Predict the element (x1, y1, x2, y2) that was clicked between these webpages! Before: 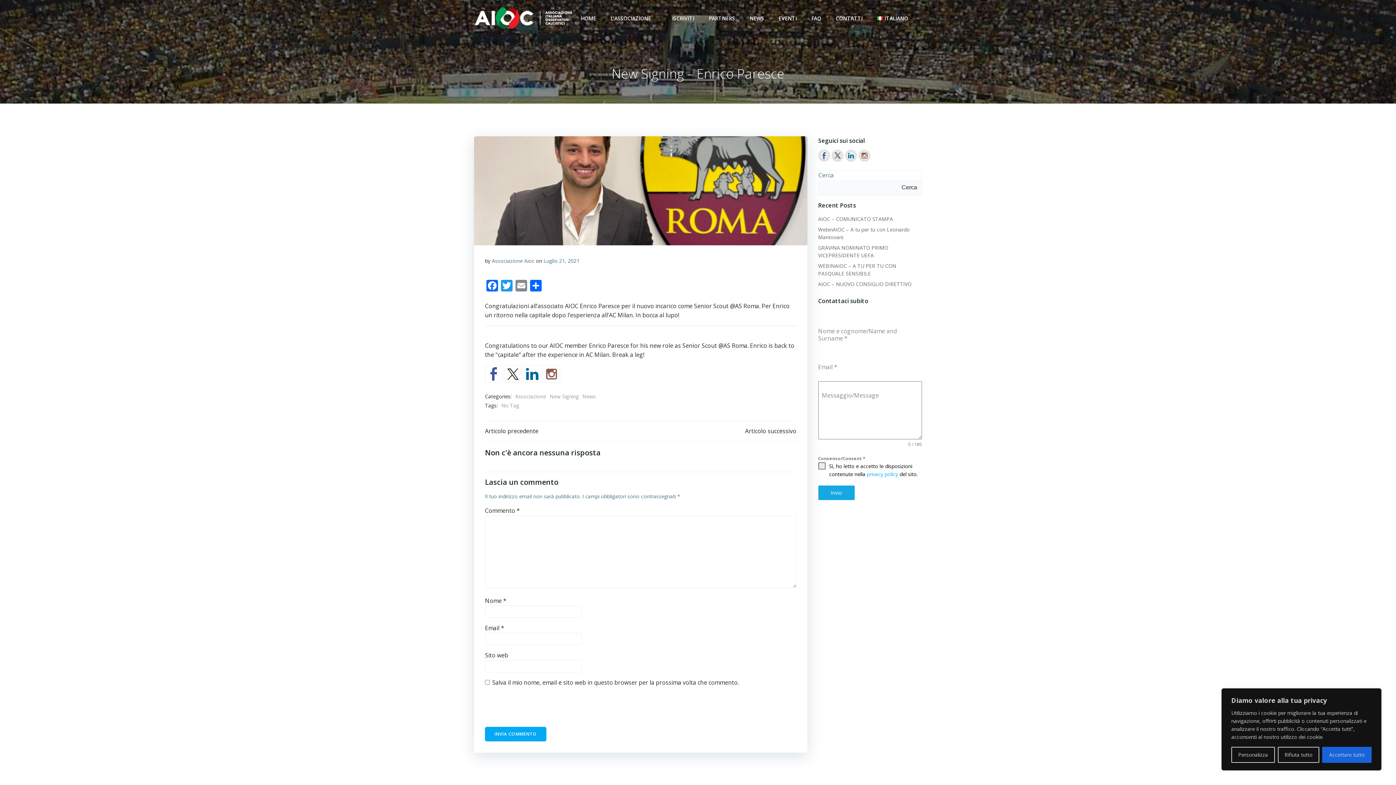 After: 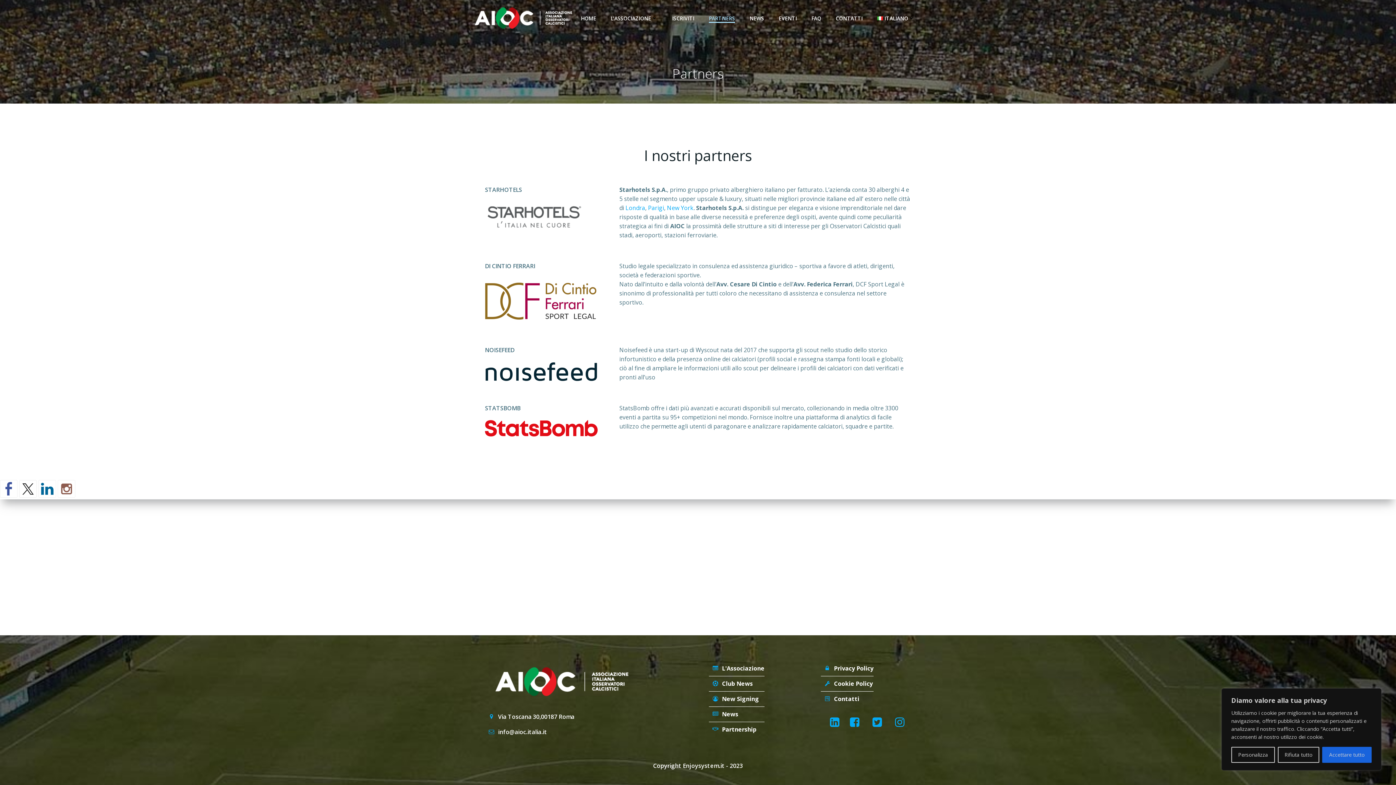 Action: label: PARTNERS bbox: (709, 14, 735, 22)